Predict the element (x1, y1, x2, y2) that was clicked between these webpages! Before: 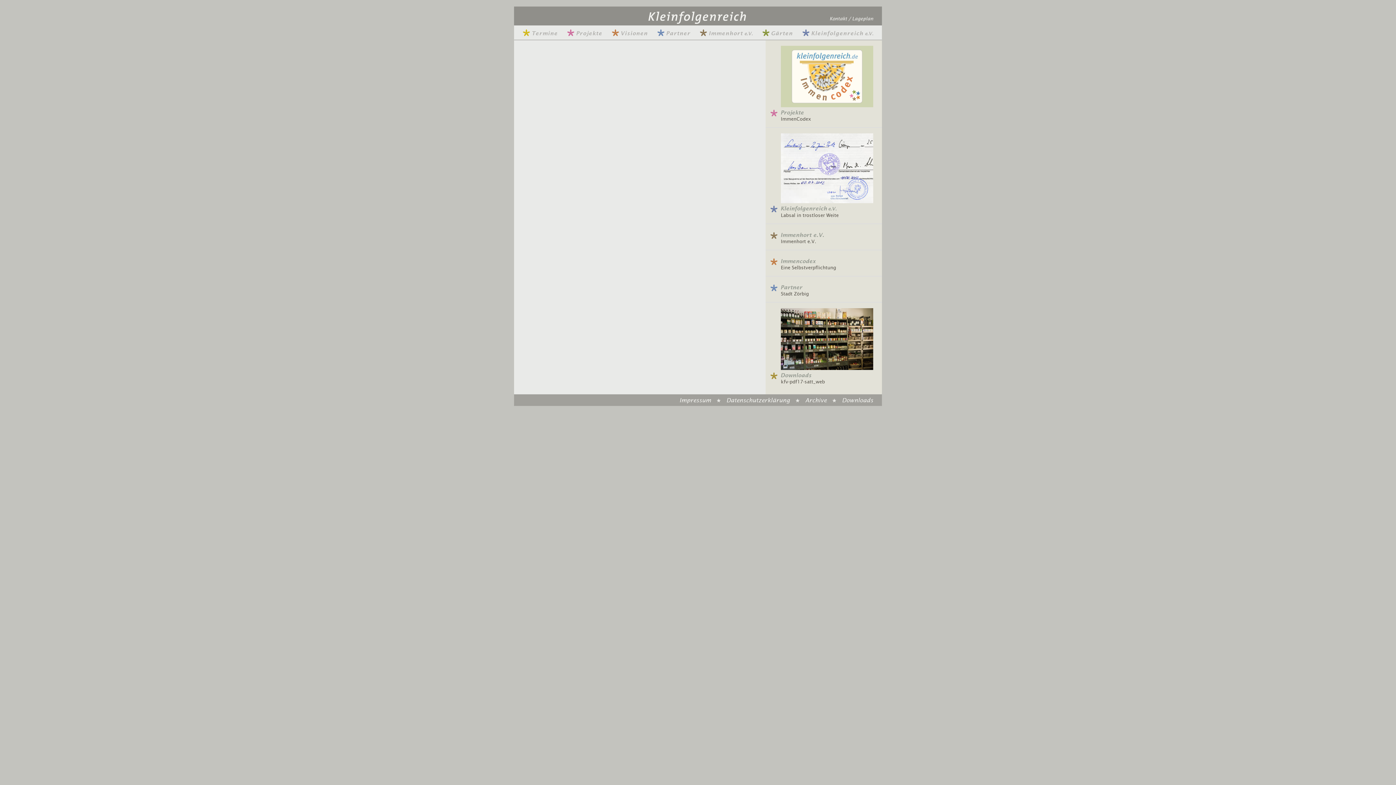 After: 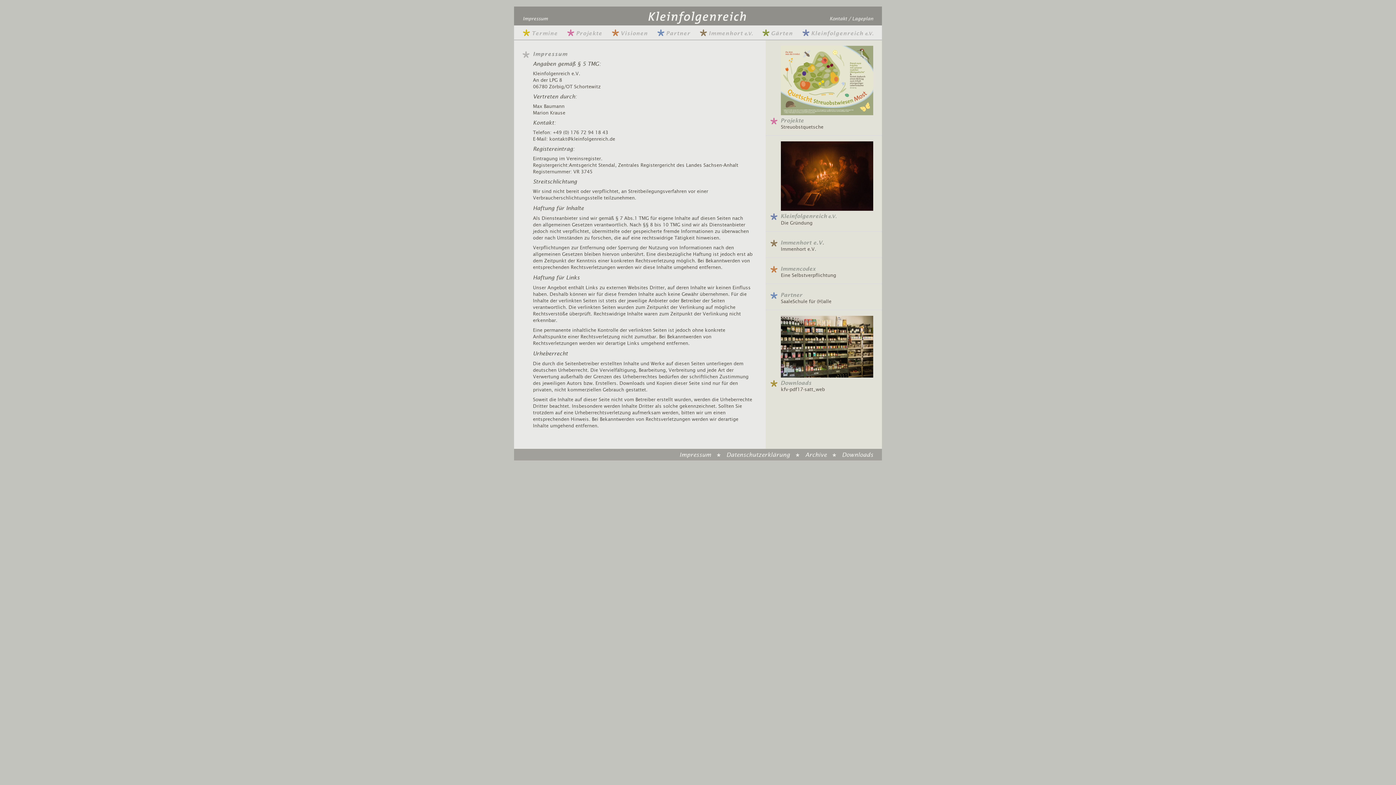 Action: bbox: (679, 394, 711, 403) label: Impressum